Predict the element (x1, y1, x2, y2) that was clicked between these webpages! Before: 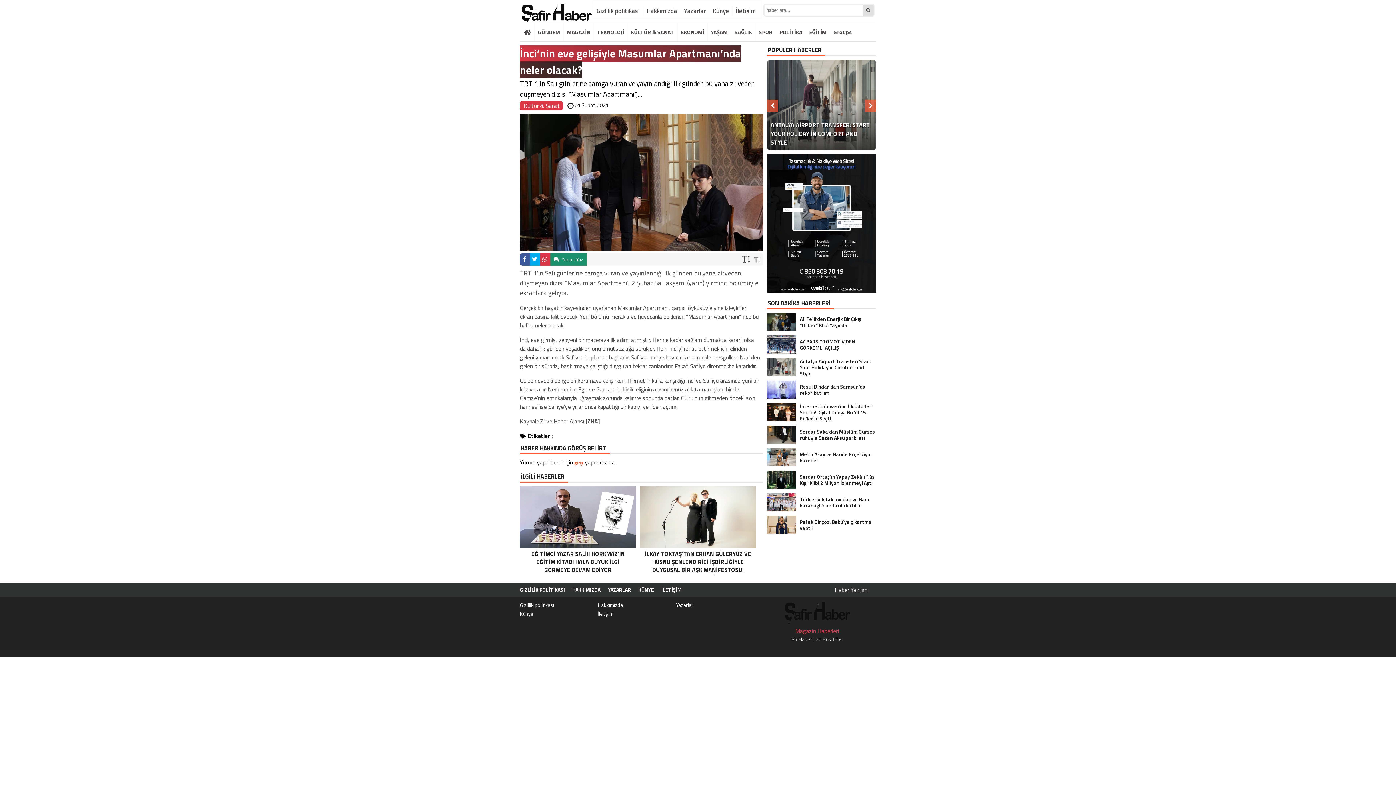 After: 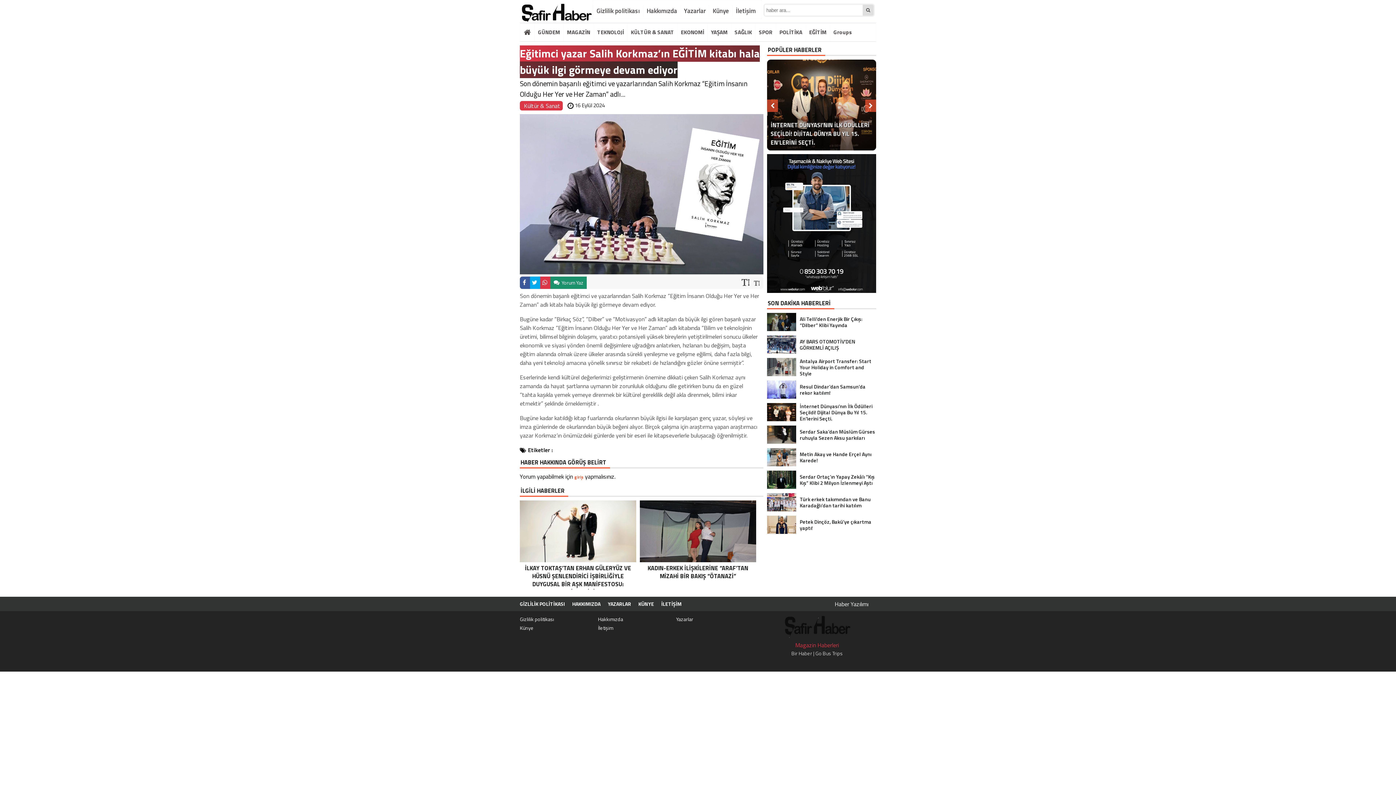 Action: bbox: (520, 486, 636, 575) label: EĞİTİMCİ YAZAR SALİH KORKMAZ’IN EĞİTİM KİTABI HALA BÜYÜK İLGİ GÖRMEYE DEVAM EDİYOR